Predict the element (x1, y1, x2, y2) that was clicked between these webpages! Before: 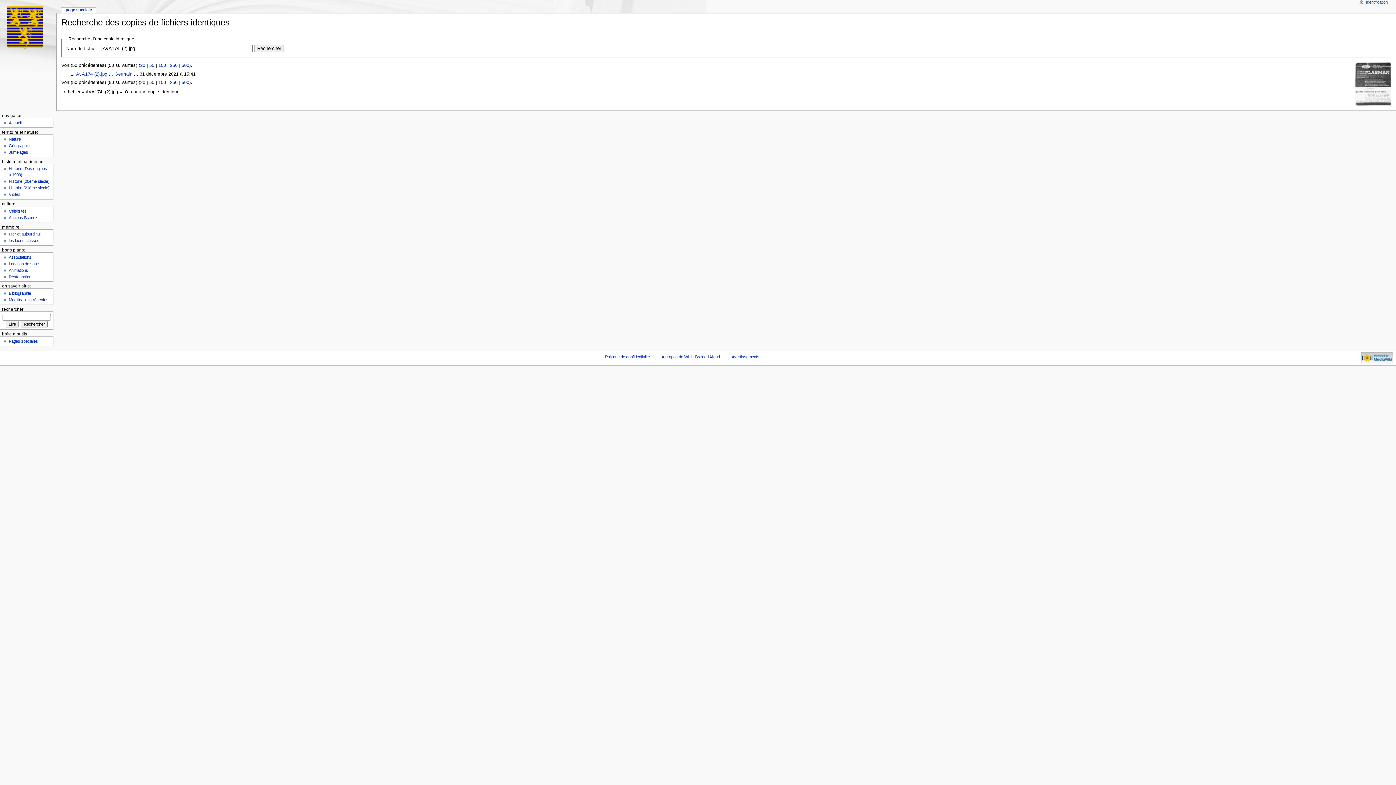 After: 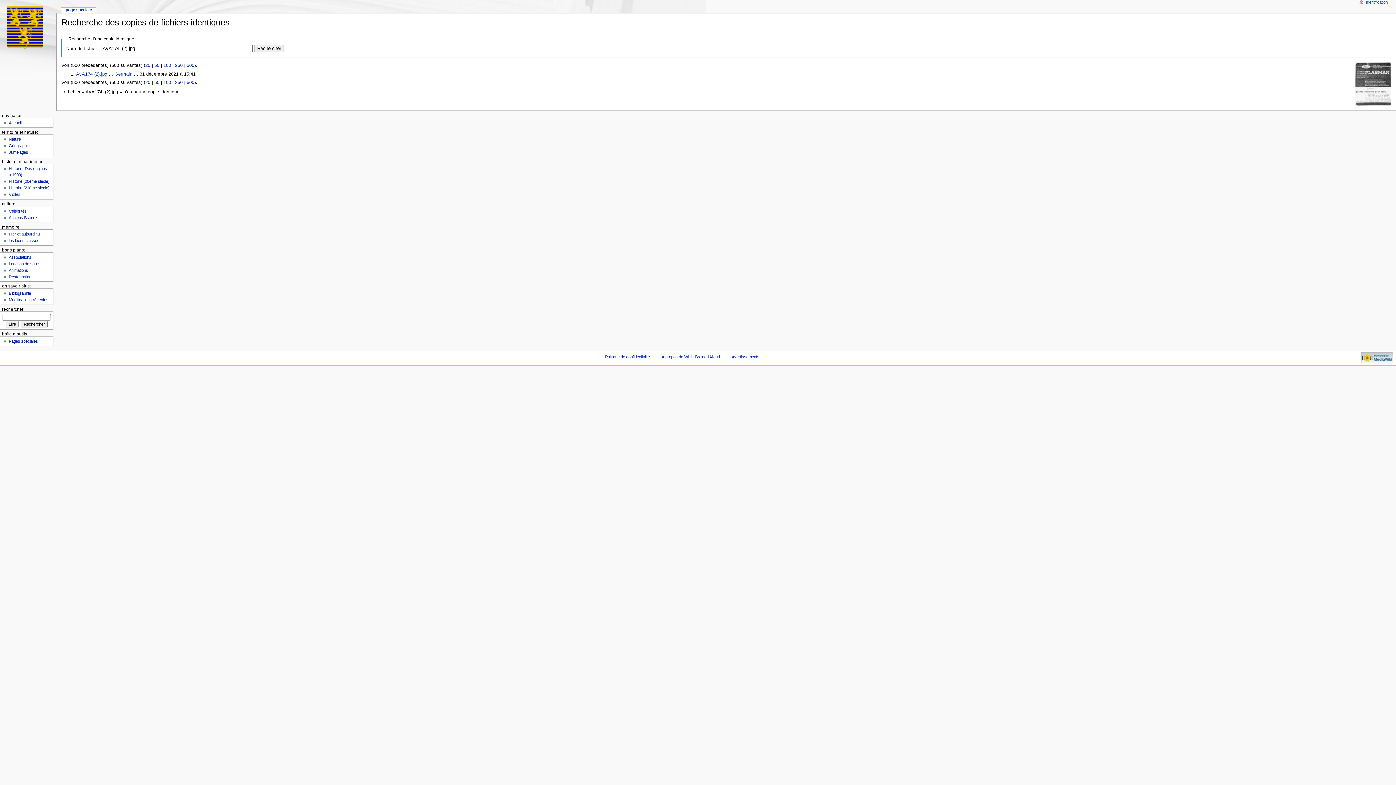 Action: bbox: (181, 80, 189, 85) label: 500